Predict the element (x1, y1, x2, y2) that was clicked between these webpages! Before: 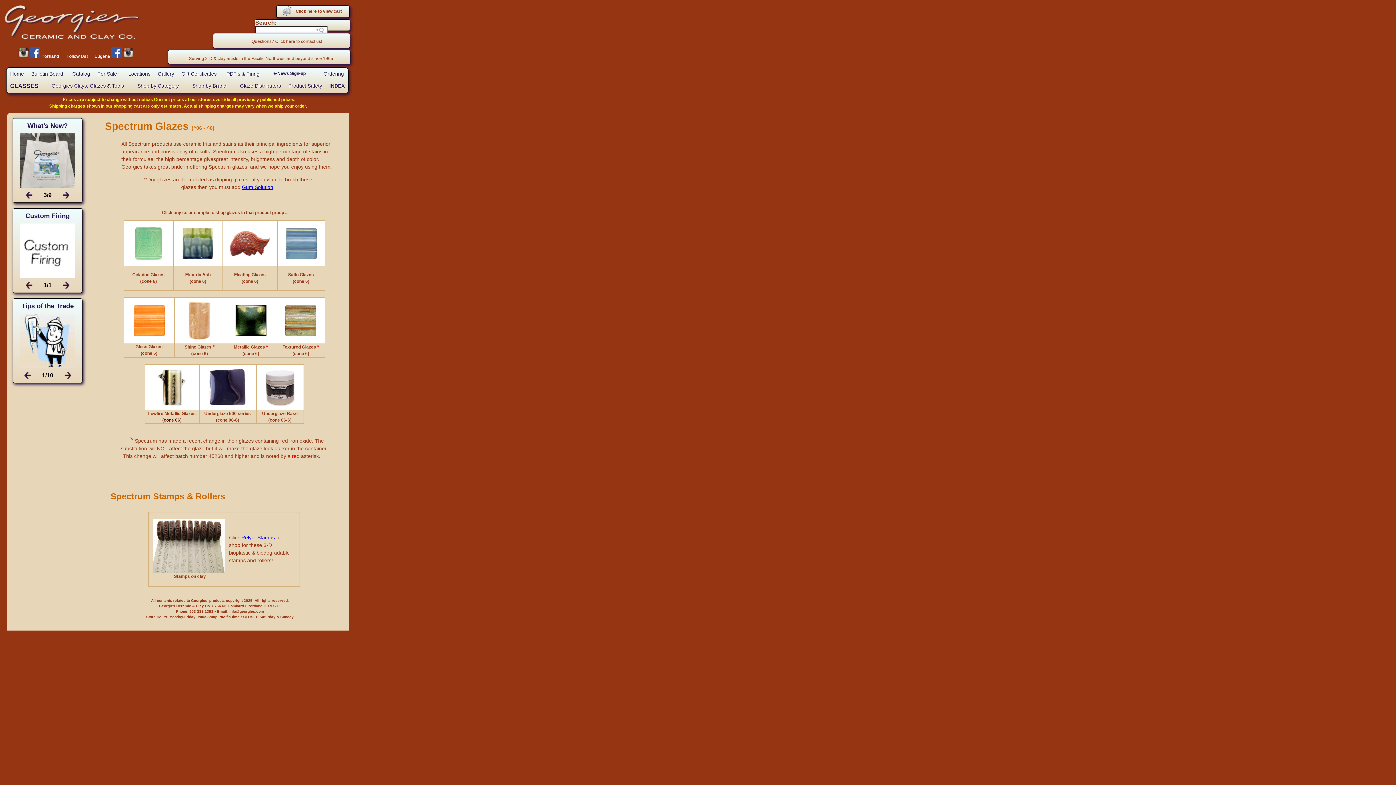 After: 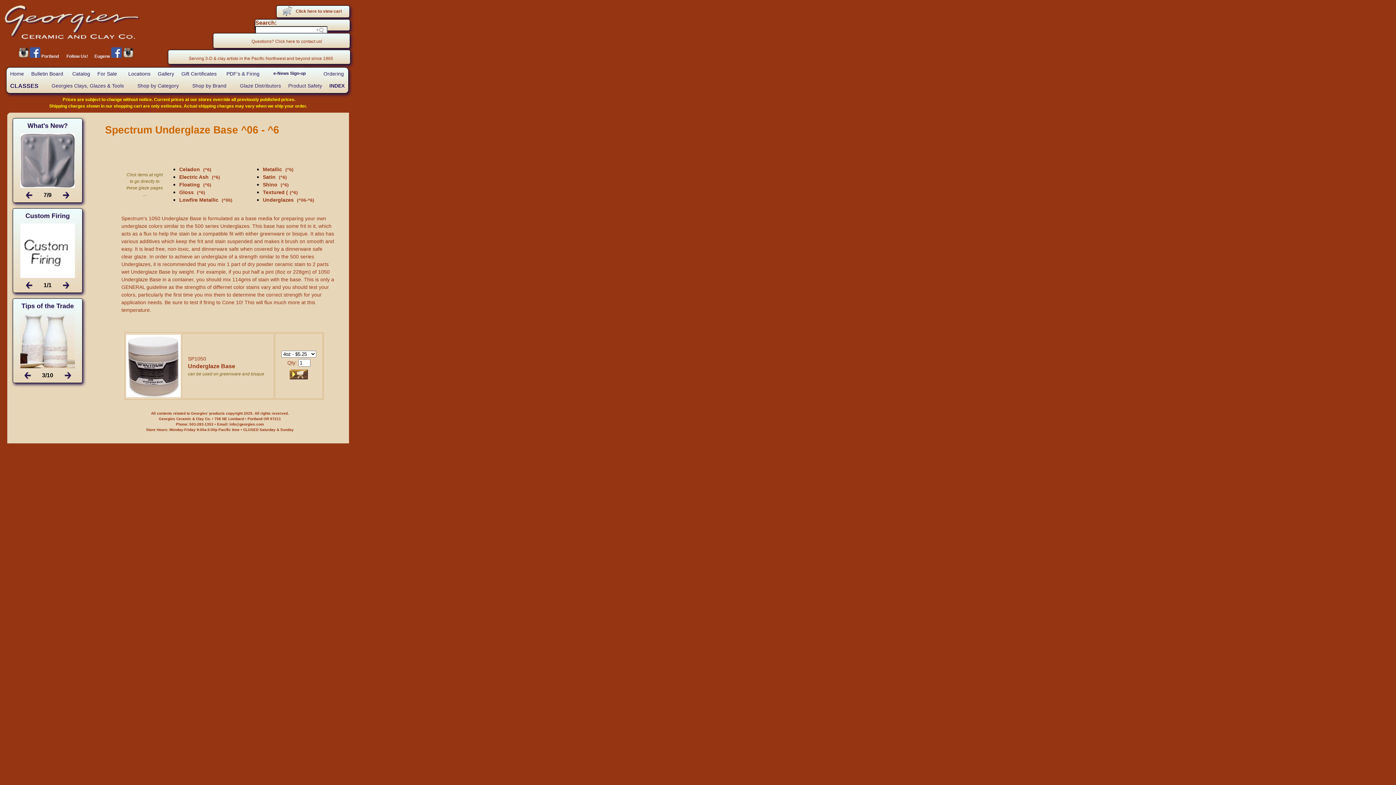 Action: bbox: (264, 401, 295, 407)